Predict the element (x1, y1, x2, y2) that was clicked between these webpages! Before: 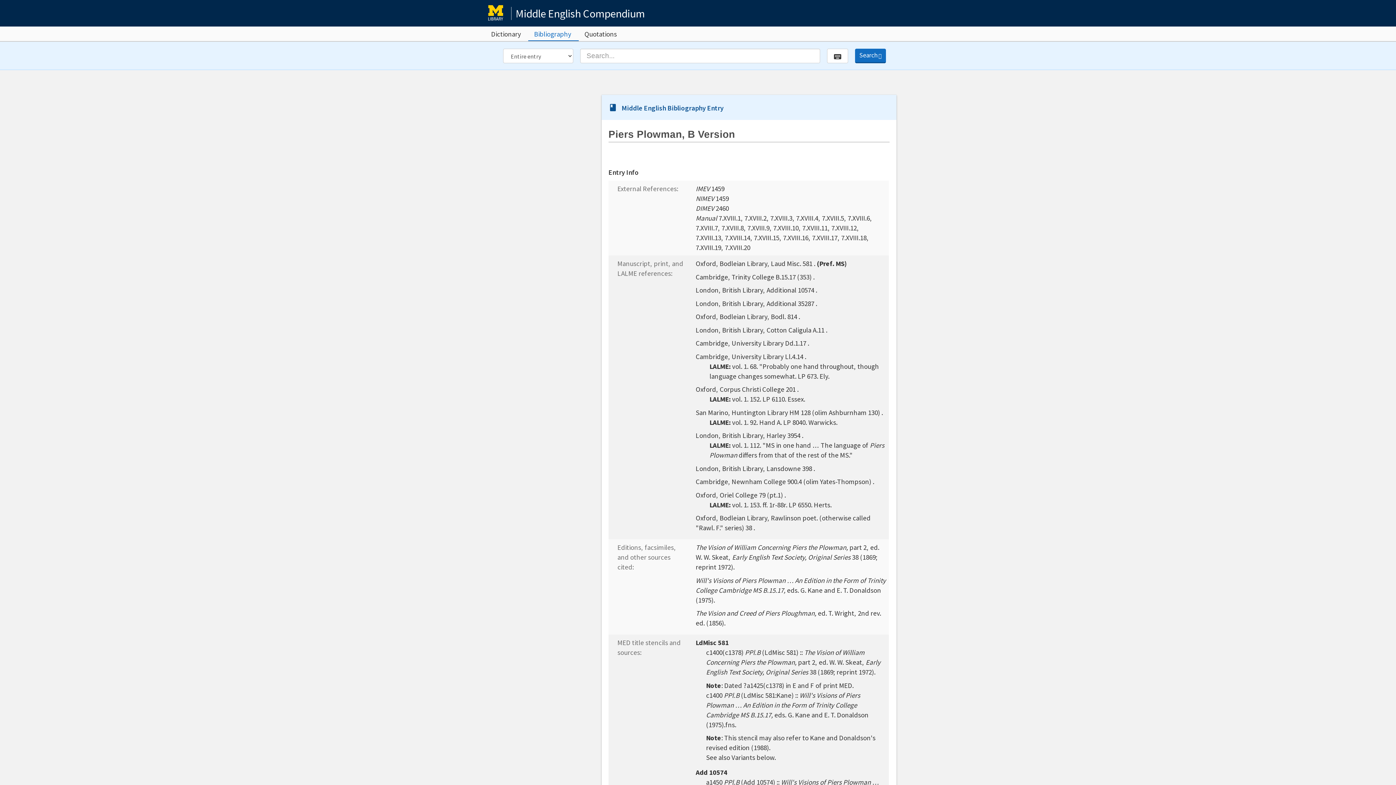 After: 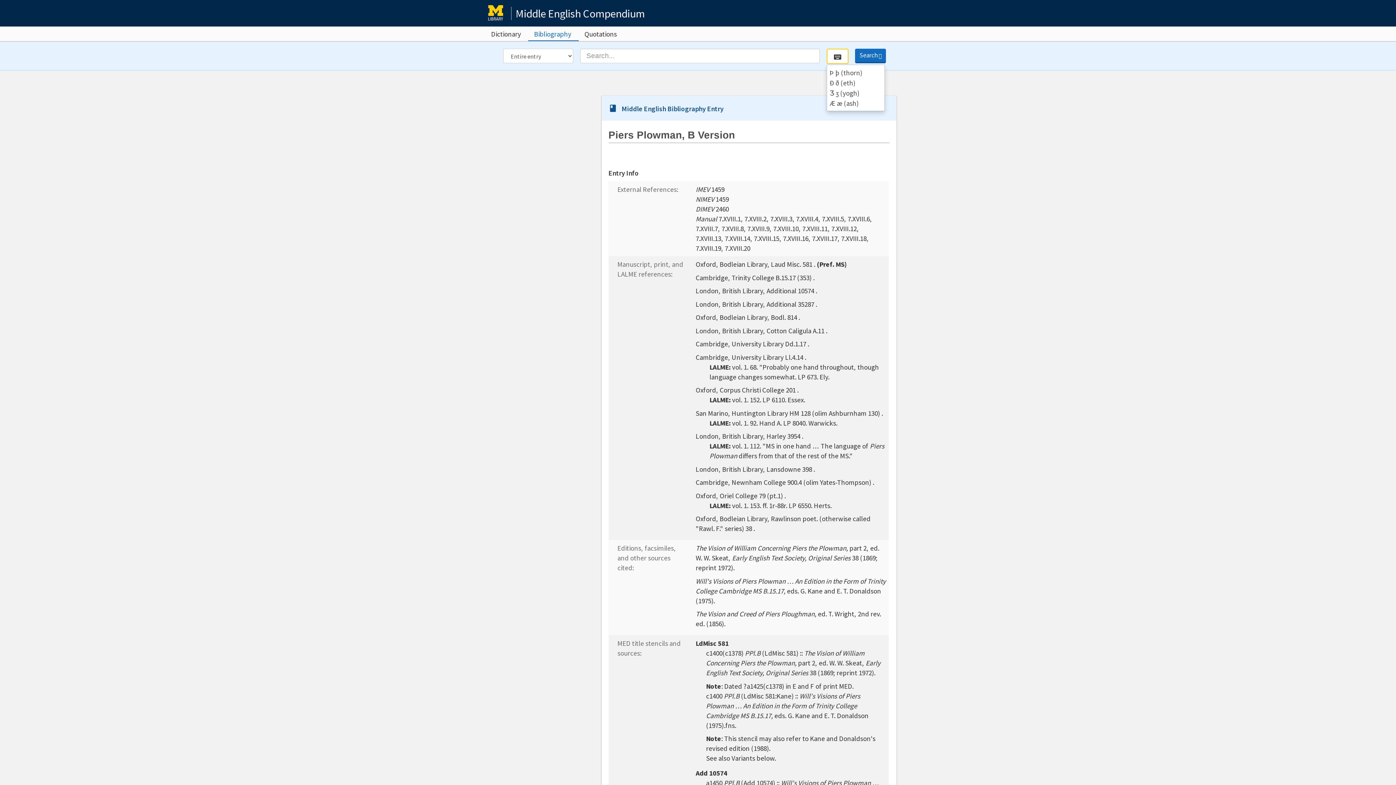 Action: bbox: (827, 48, 848, 63)